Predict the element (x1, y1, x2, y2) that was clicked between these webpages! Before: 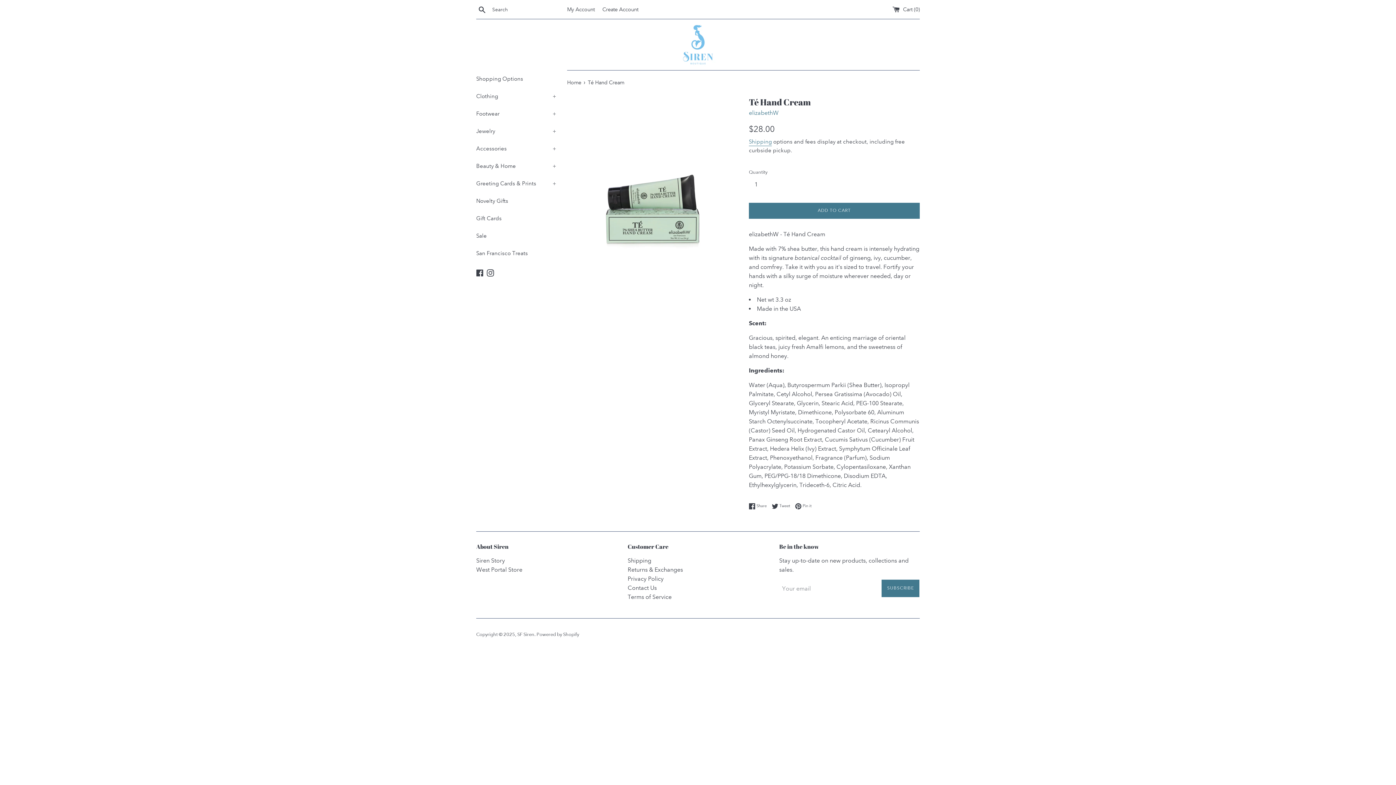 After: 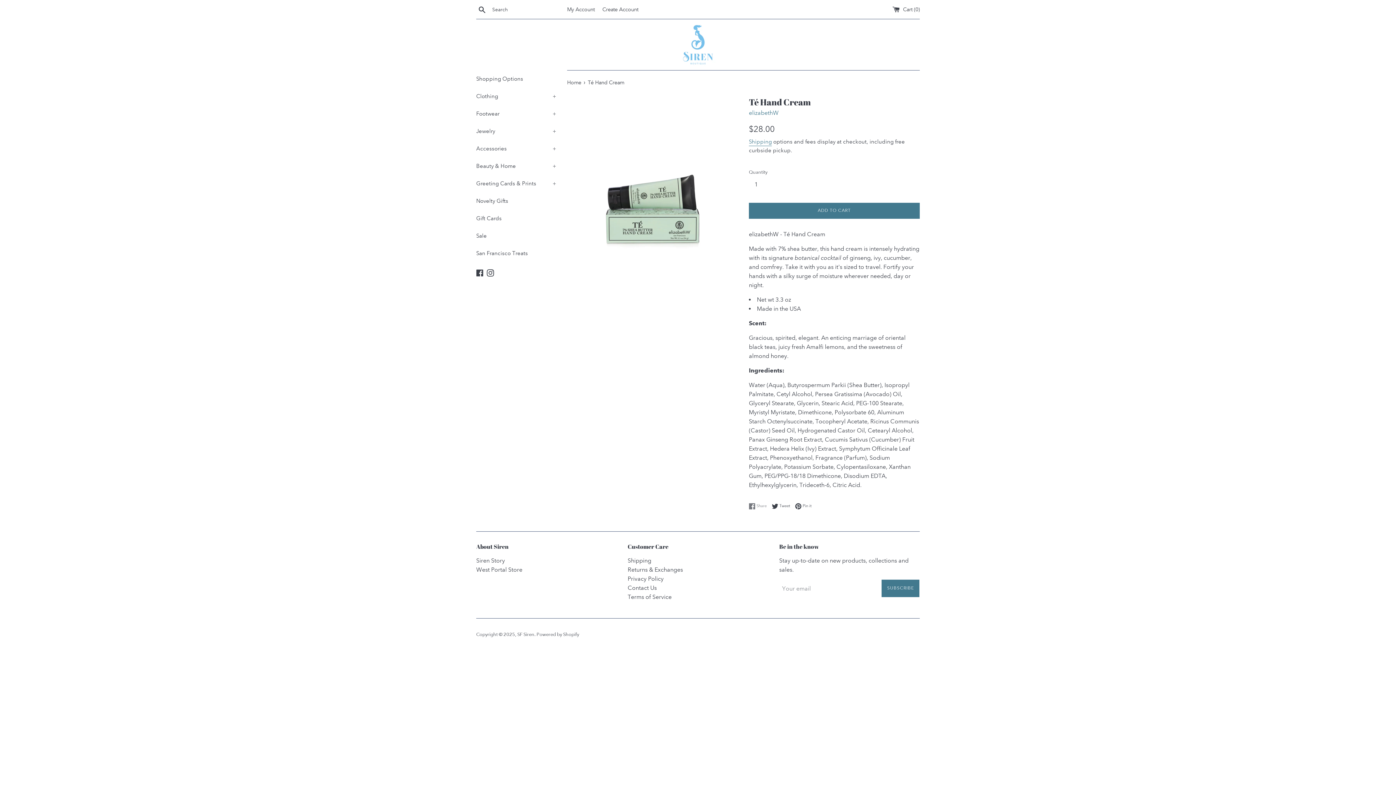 Action: label:  Share
Share on Facebook bbox: (749, 503, 770, 509)